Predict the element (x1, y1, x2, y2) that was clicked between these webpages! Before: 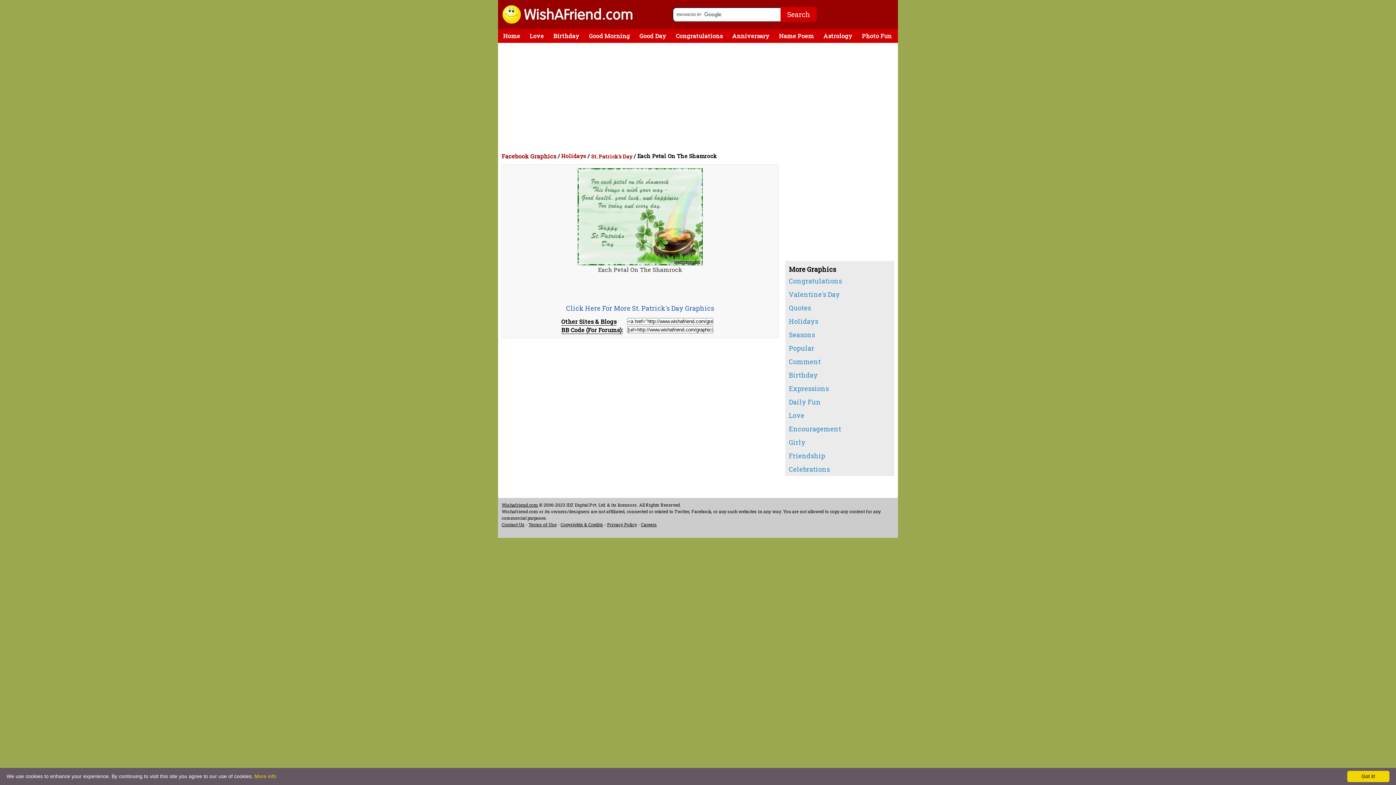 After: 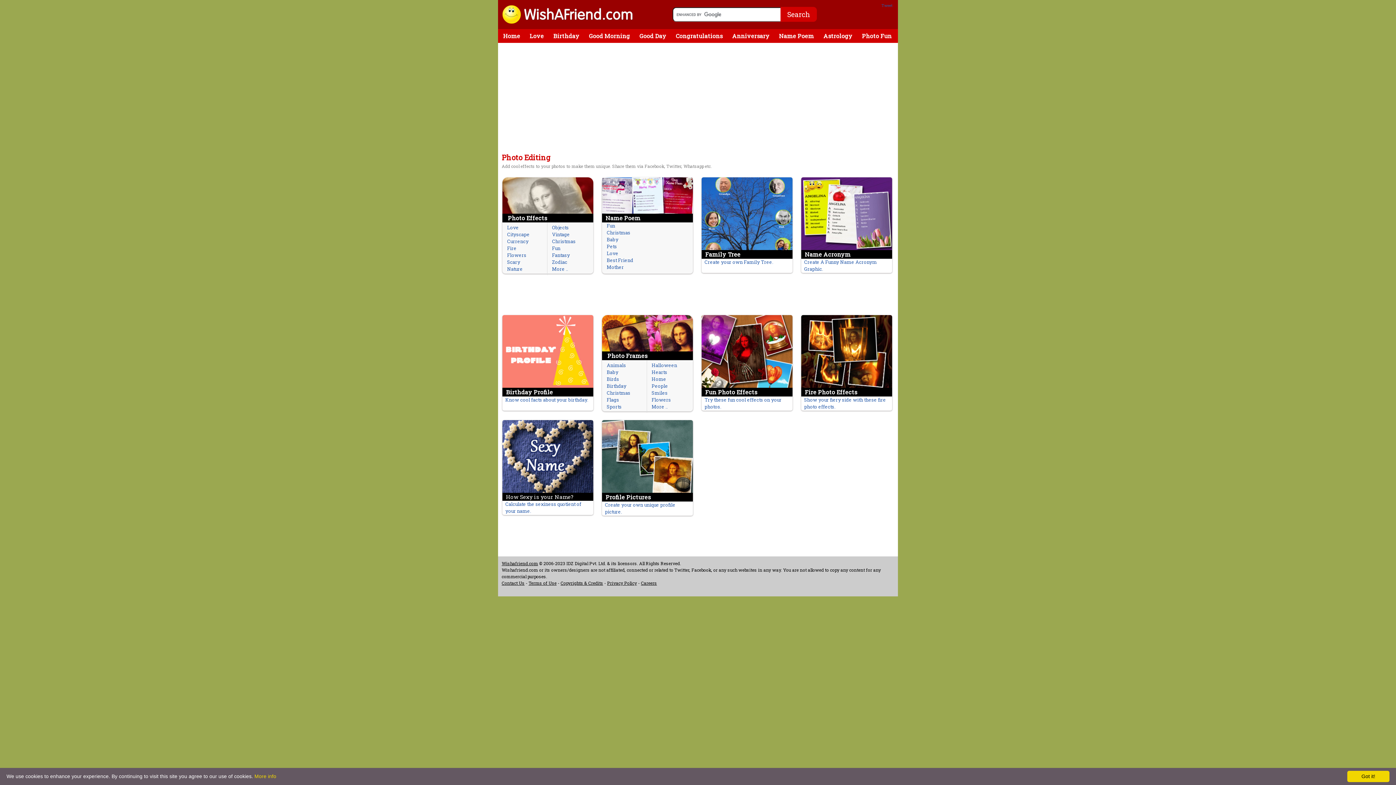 Action: label: Photo Fun bbox: (857, 29, 897, 42)